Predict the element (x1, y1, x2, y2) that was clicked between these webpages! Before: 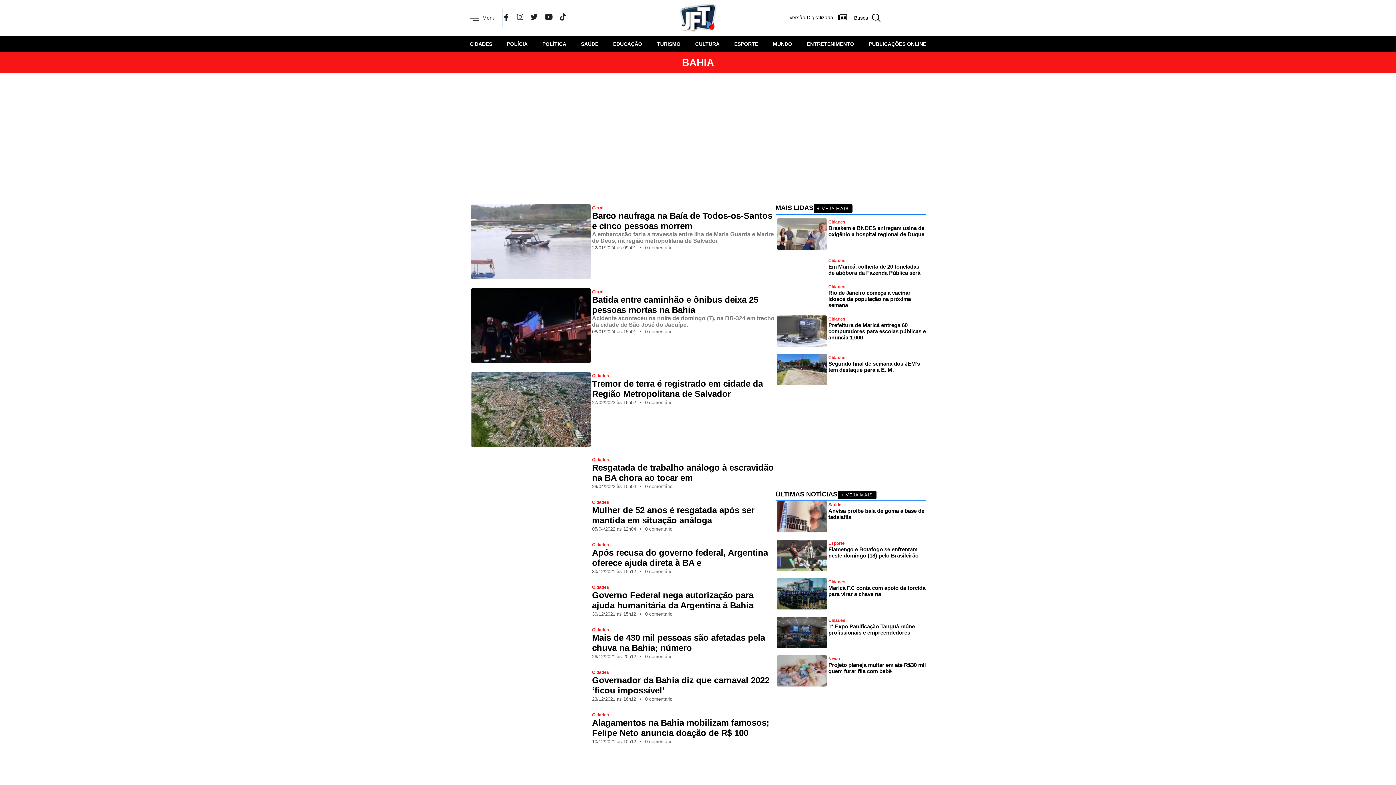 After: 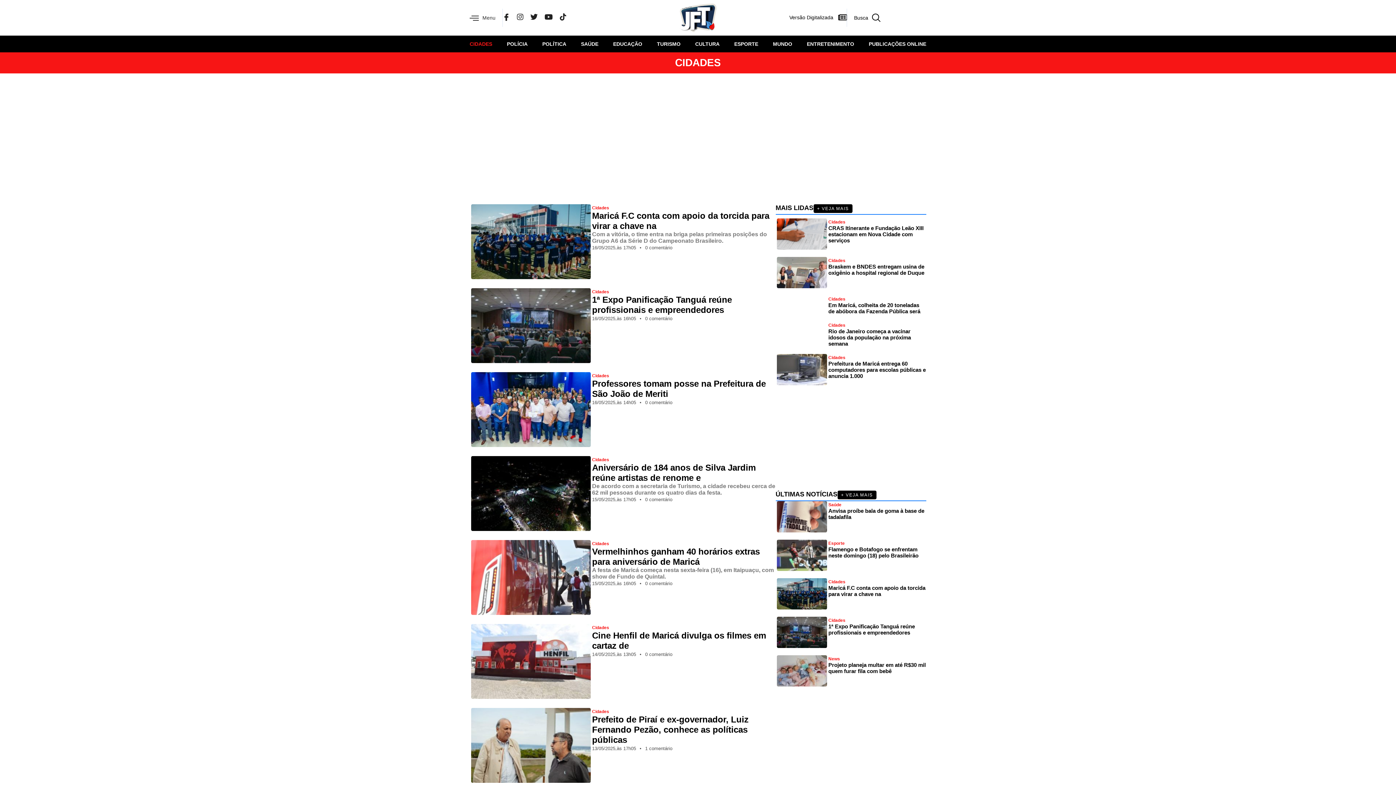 Action: bbox: (592, 585, 609, 589) label: Cidades